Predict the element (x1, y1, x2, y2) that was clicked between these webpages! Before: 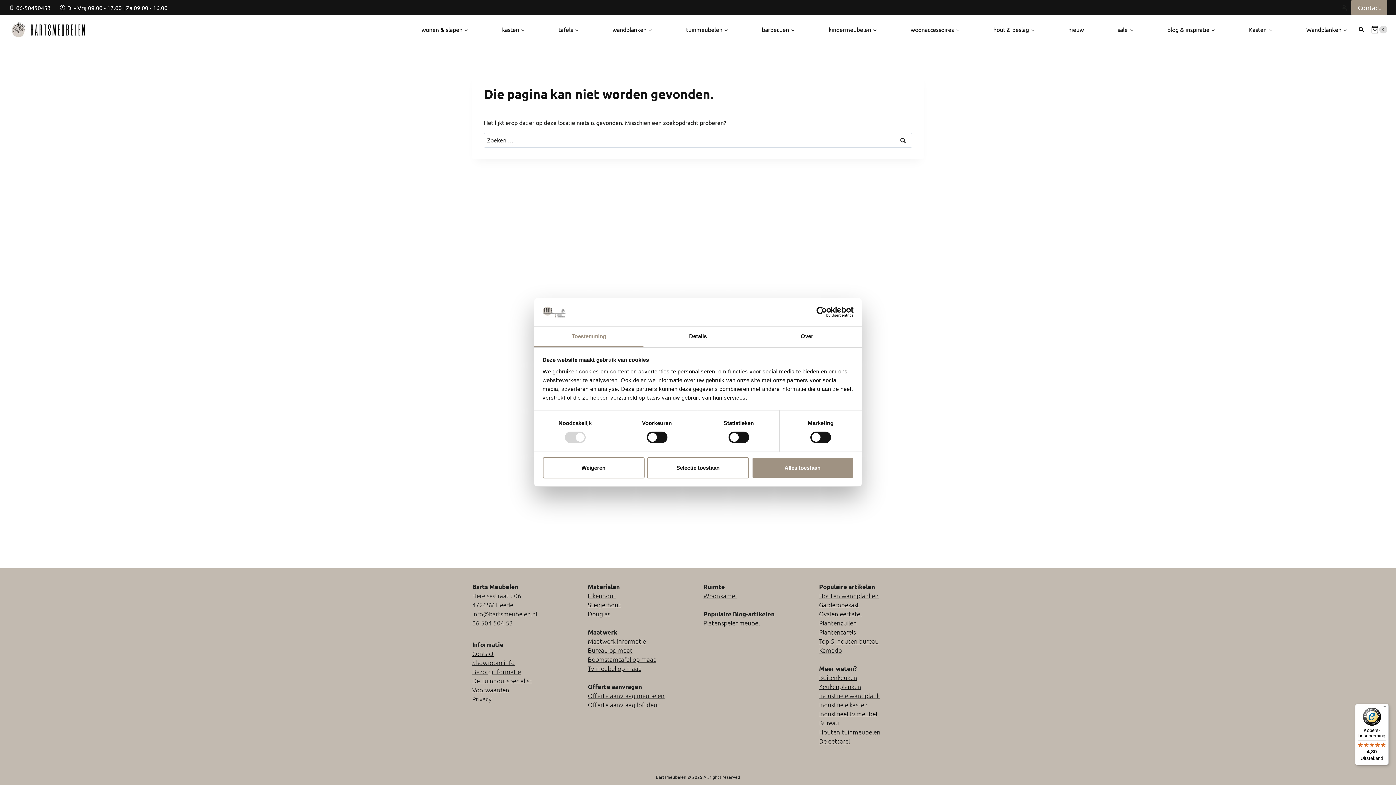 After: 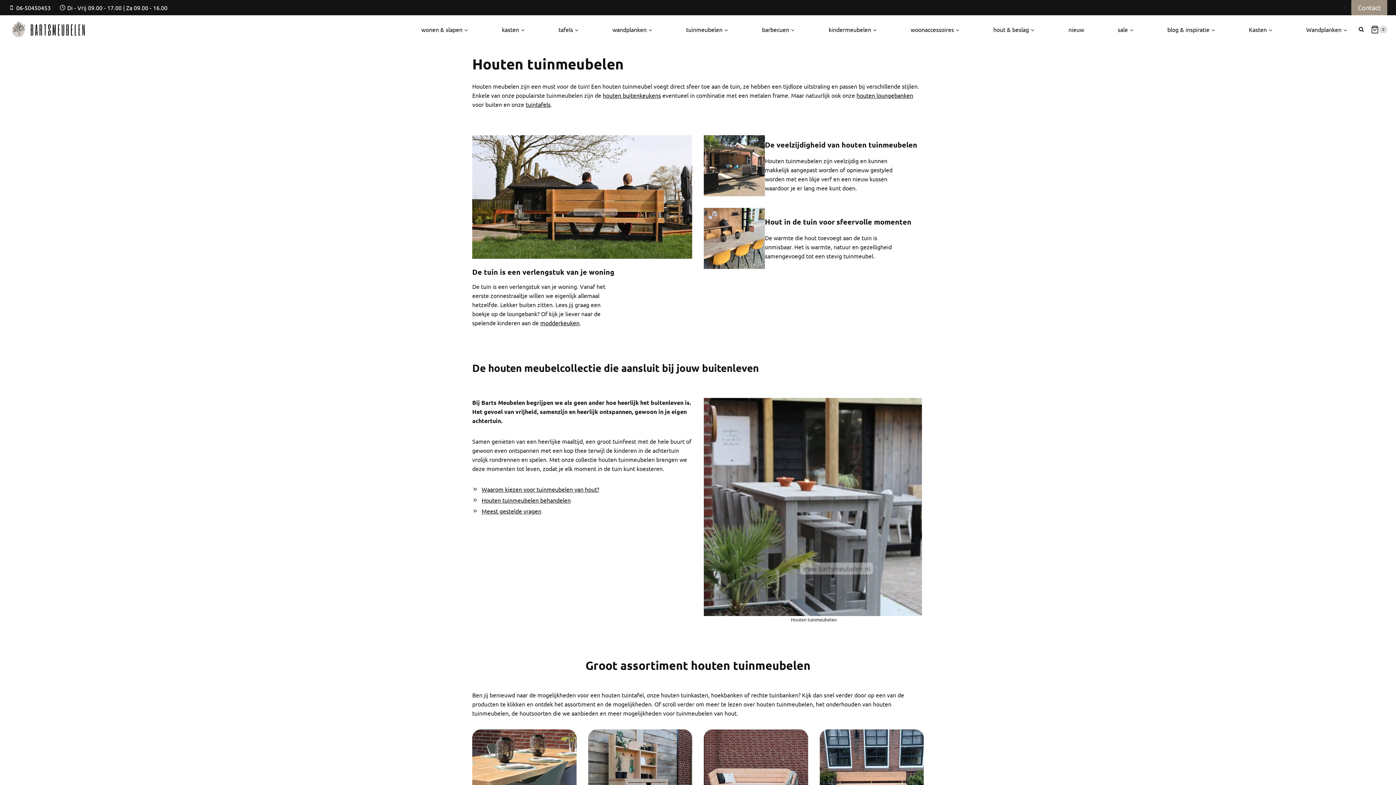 Action: label: Houten tuinmeubelen bbox: (819, 728, 880, 736)